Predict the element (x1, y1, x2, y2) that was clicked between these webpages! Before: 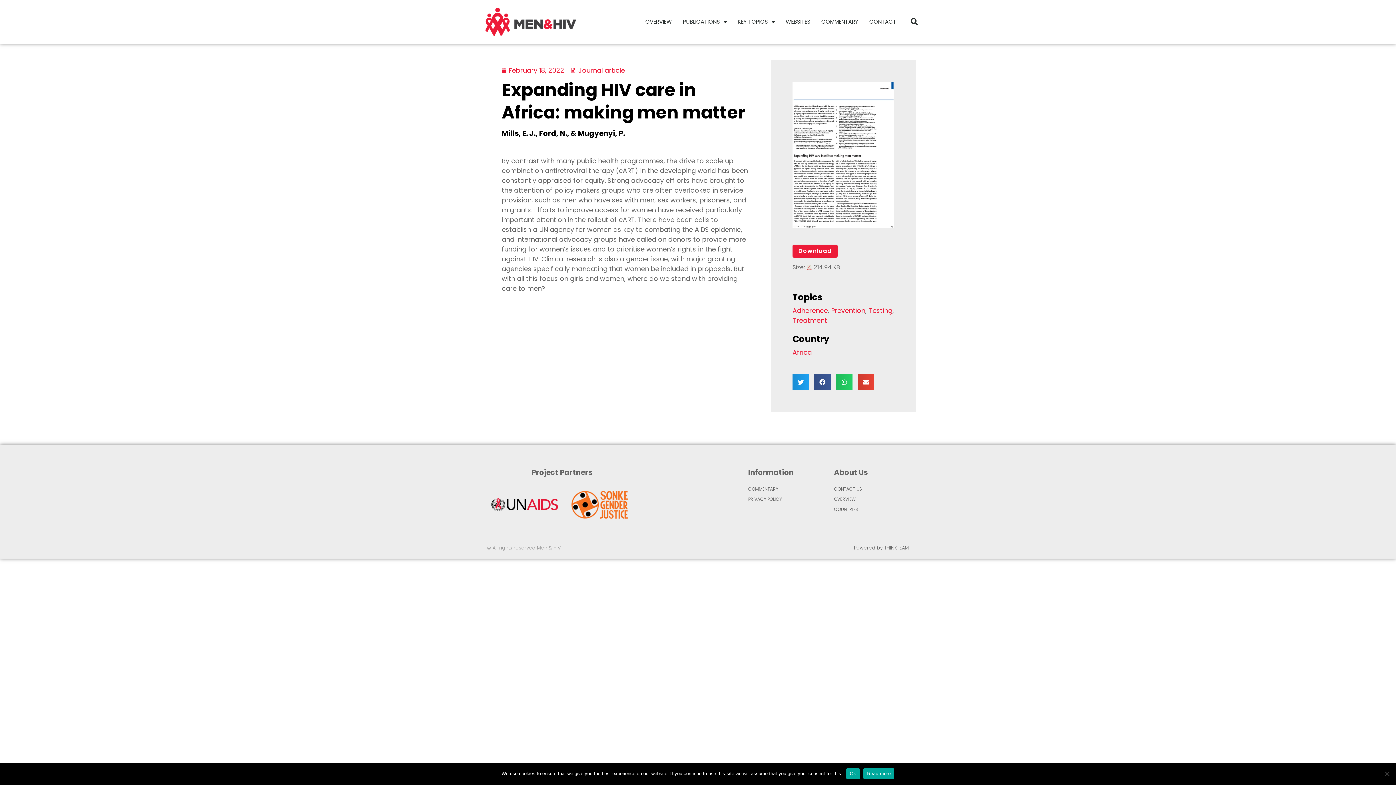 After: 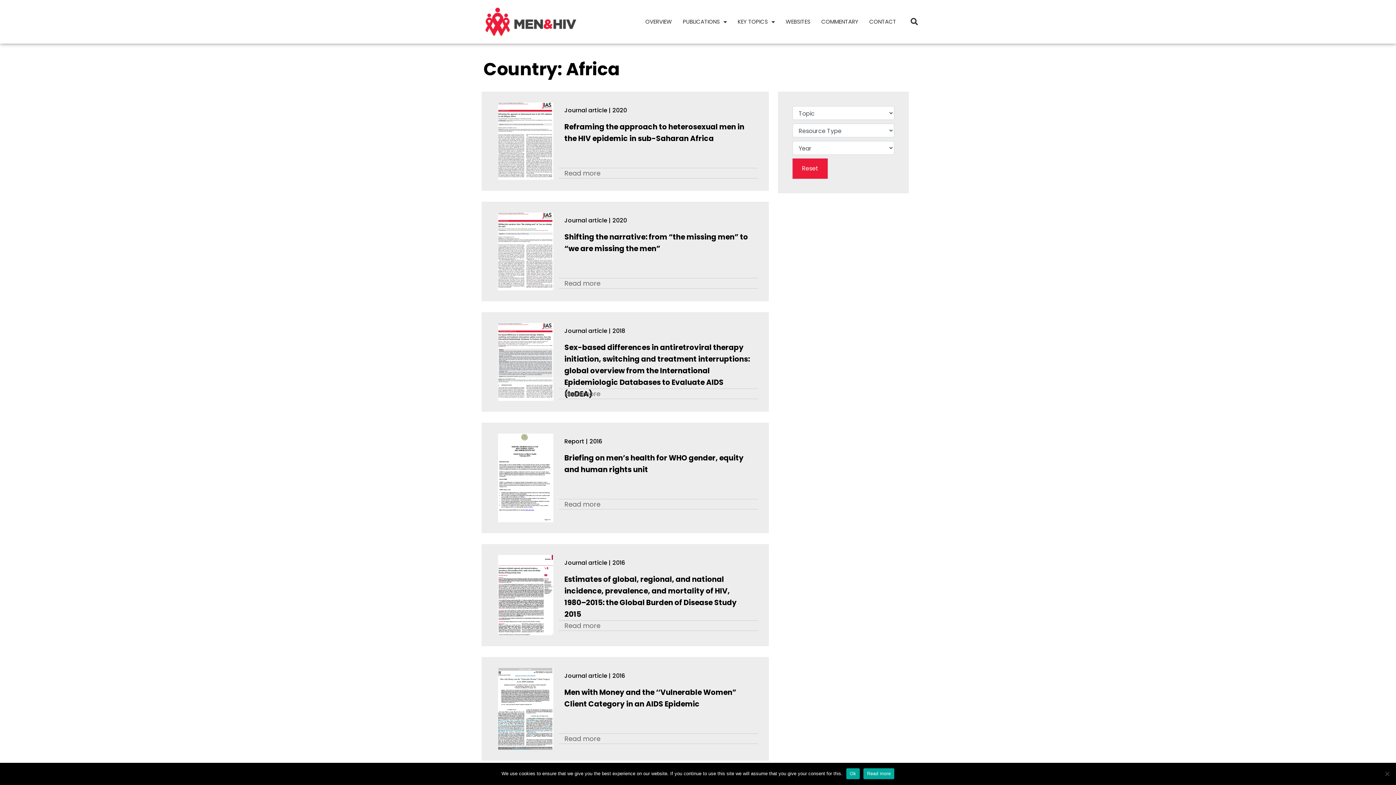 Action: label: Africa bbox: (792, 347, 811, 356)